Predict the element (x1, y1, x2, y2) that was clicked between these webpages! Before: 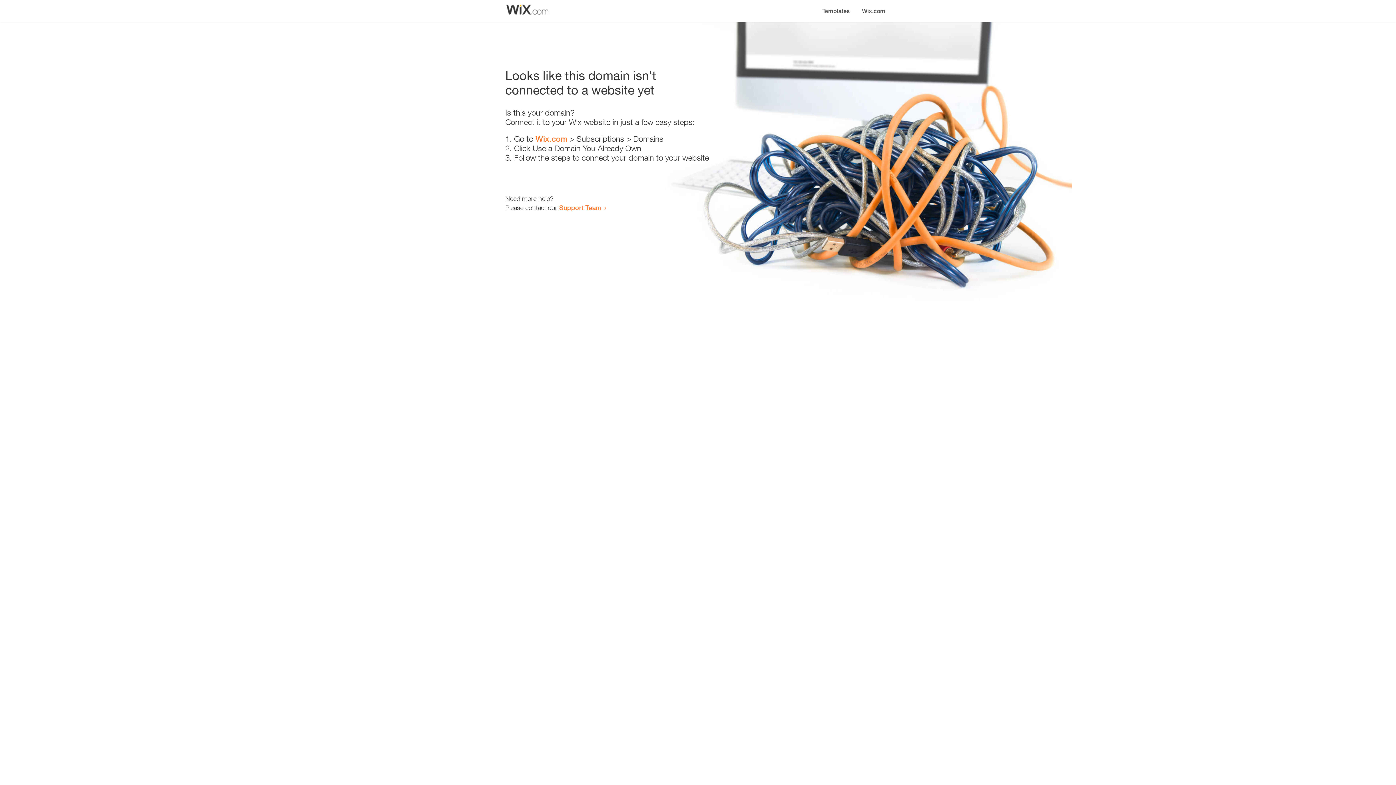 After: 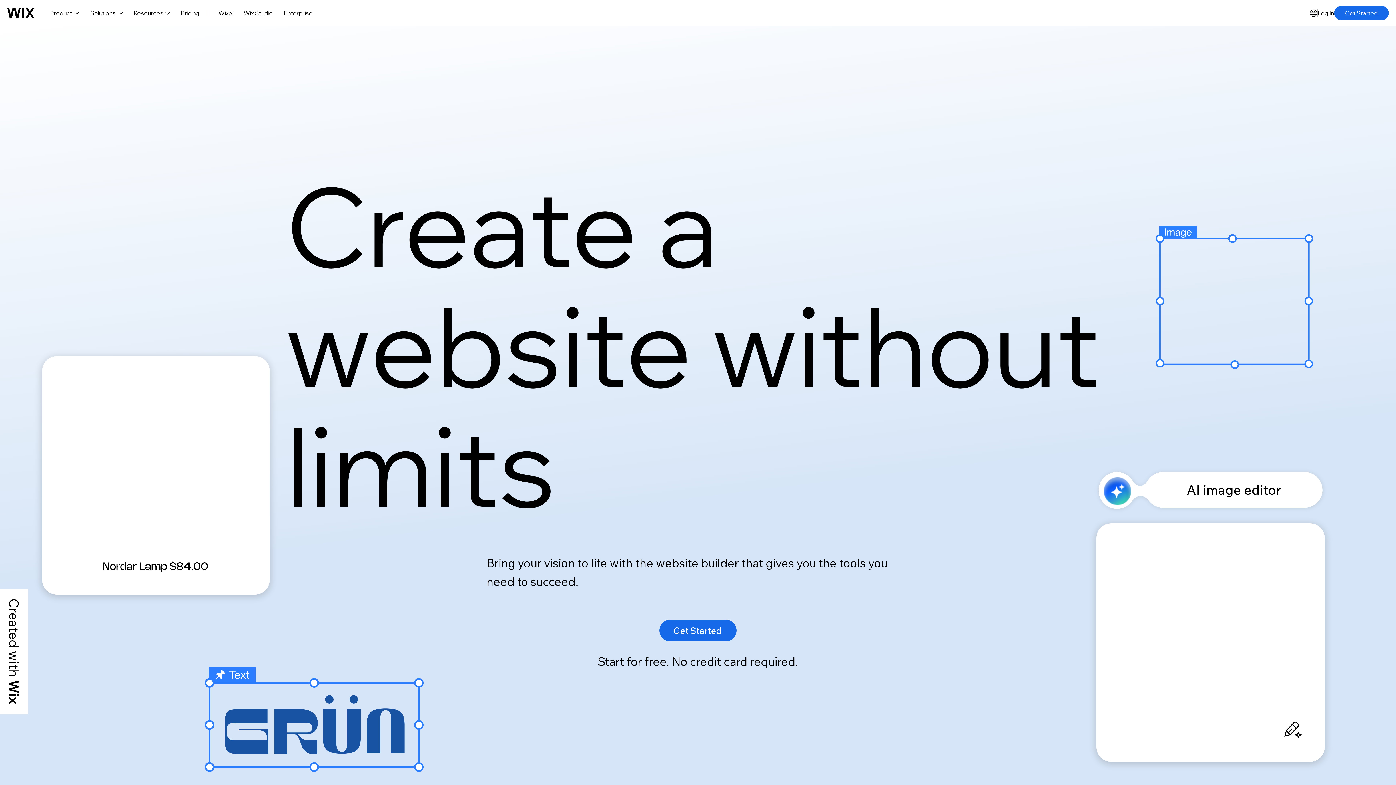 Action: label: Wix.com bbox: (535, 134, 567, 143)